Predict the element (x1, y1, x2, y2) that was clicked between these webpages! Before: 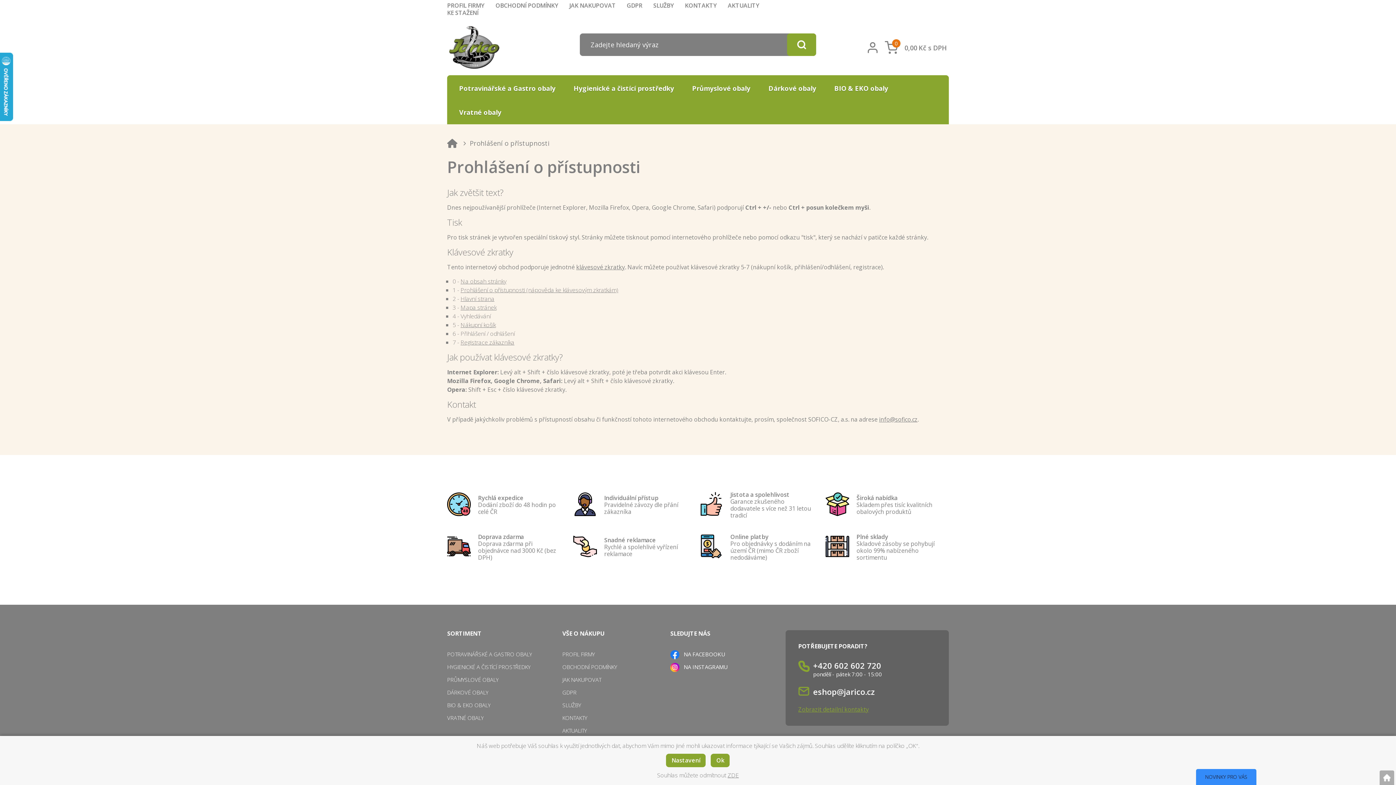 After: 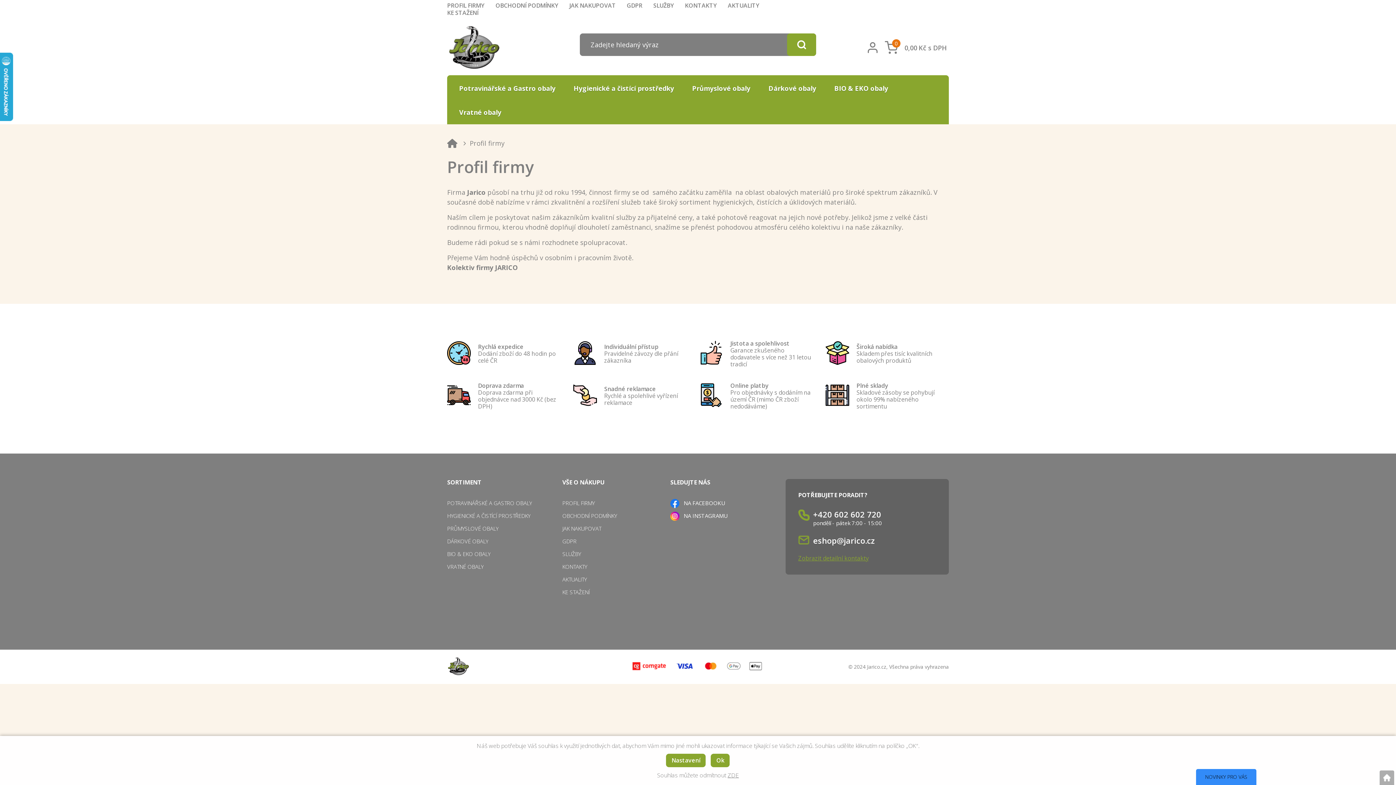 Action: label: PROFIL FIRMY bbox: (447, 1, 484, 9)